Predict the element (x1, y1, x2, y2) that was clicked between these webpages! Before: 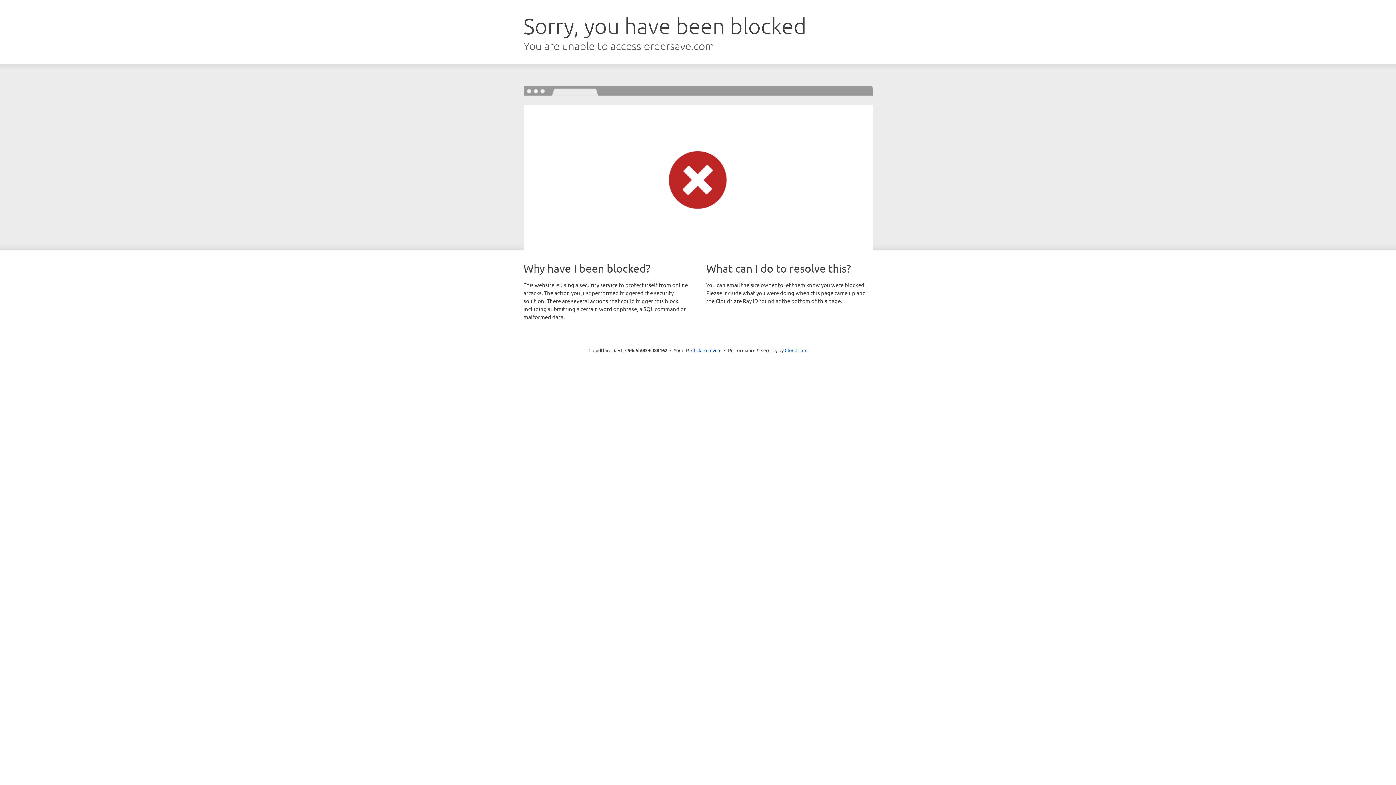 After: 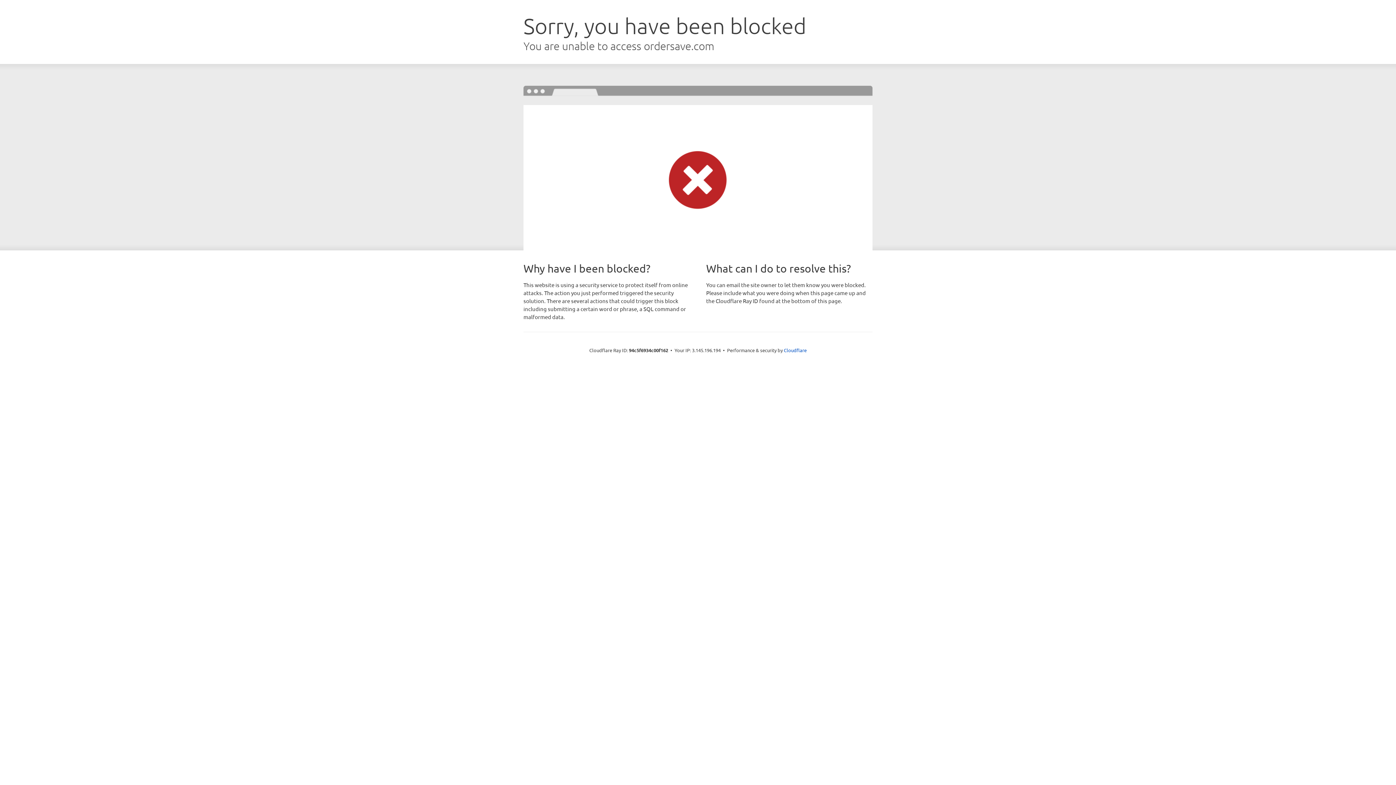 Action: bbox: (691, 346, 721, 353) label: Click to reveal